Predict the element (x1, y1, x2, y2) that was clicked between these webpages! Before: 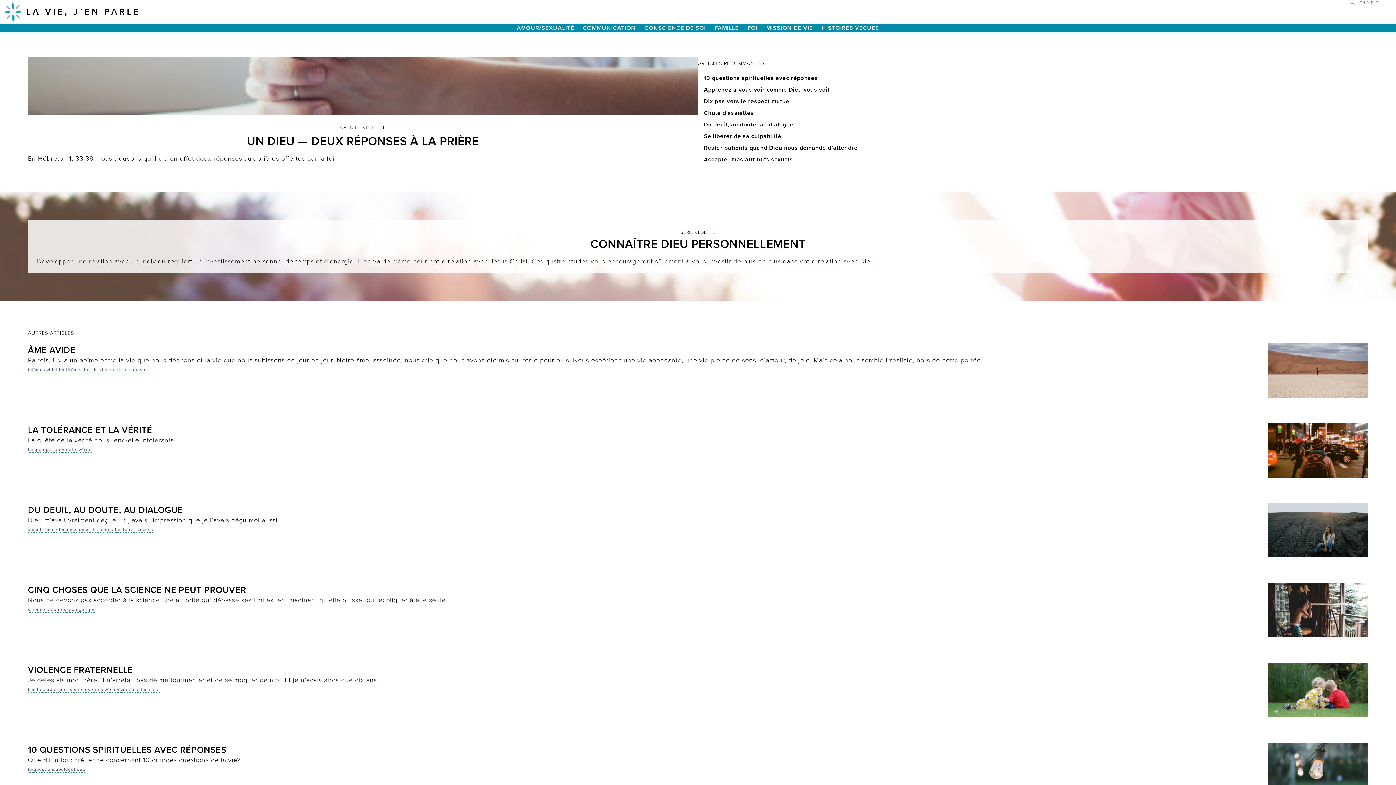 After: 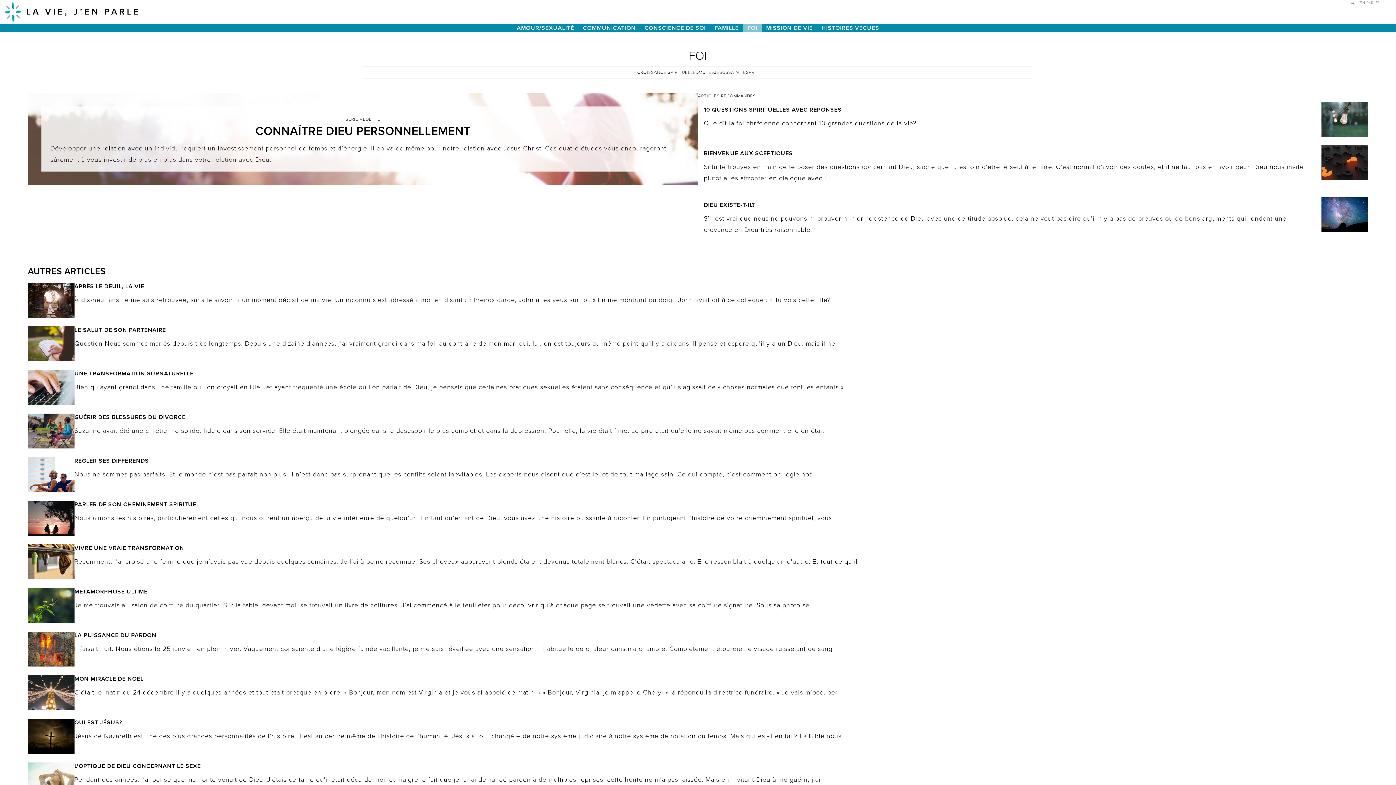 Action: bbox: (45, 607, 50, 613) label: foi